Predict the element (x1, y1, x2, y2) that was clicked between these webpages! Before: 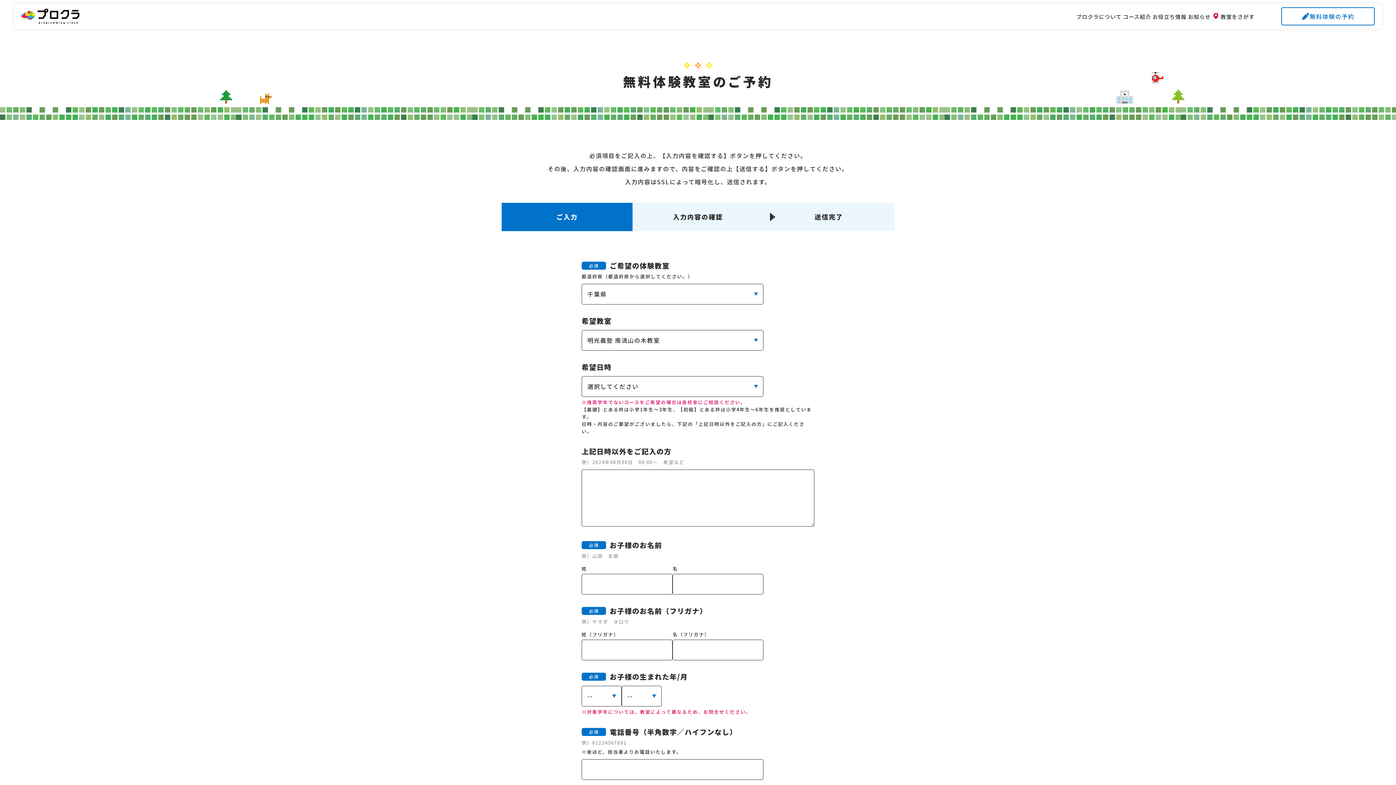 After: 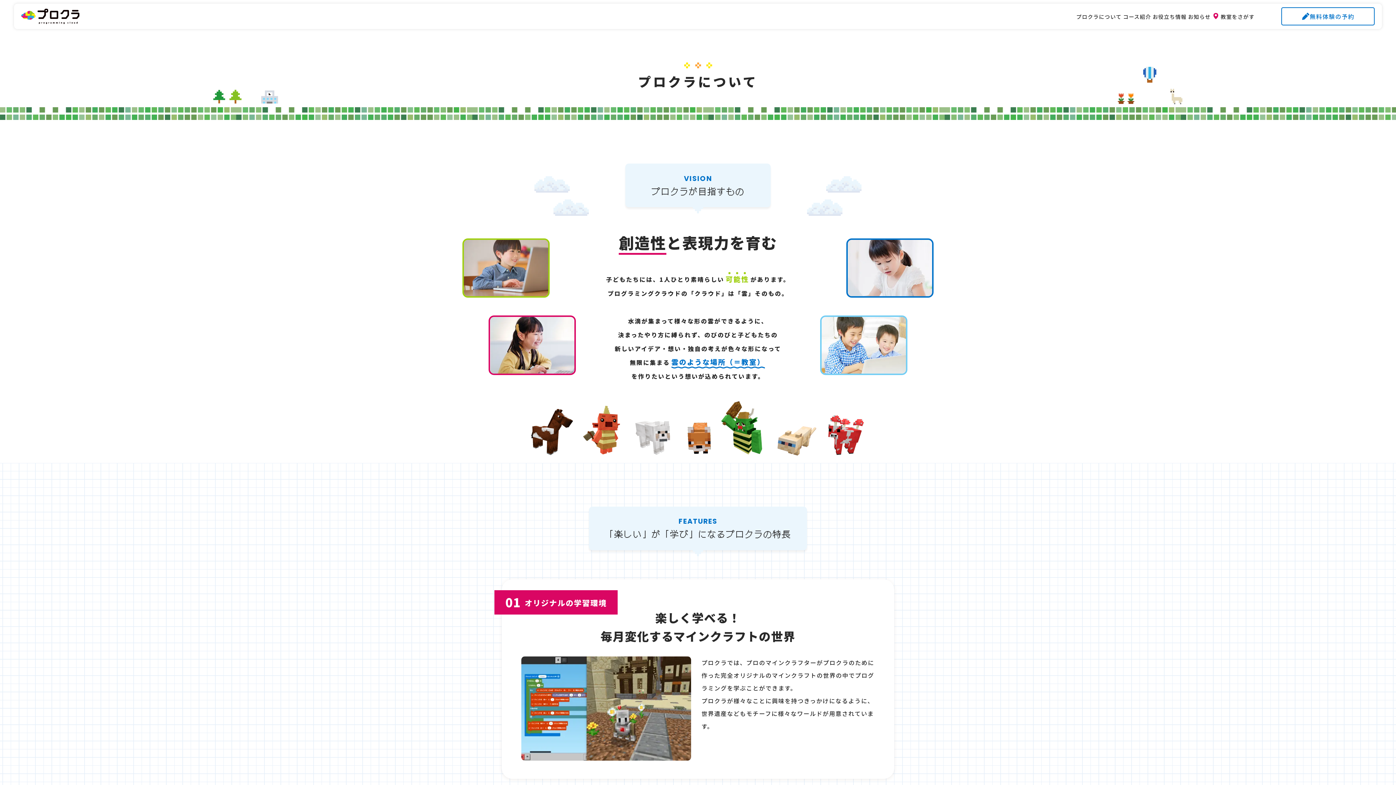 Action: bbox: (1075, 12, 1122, 20) label: プロクラについて